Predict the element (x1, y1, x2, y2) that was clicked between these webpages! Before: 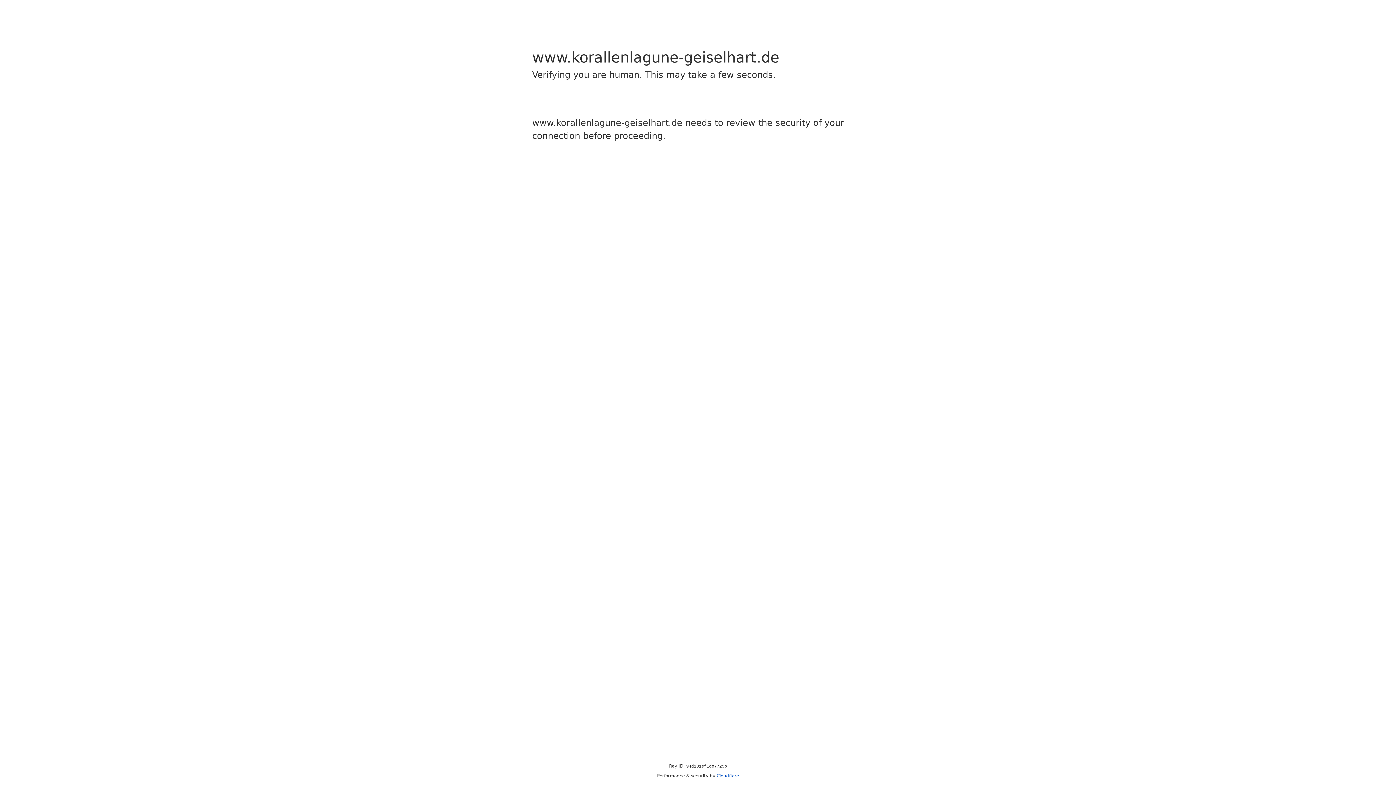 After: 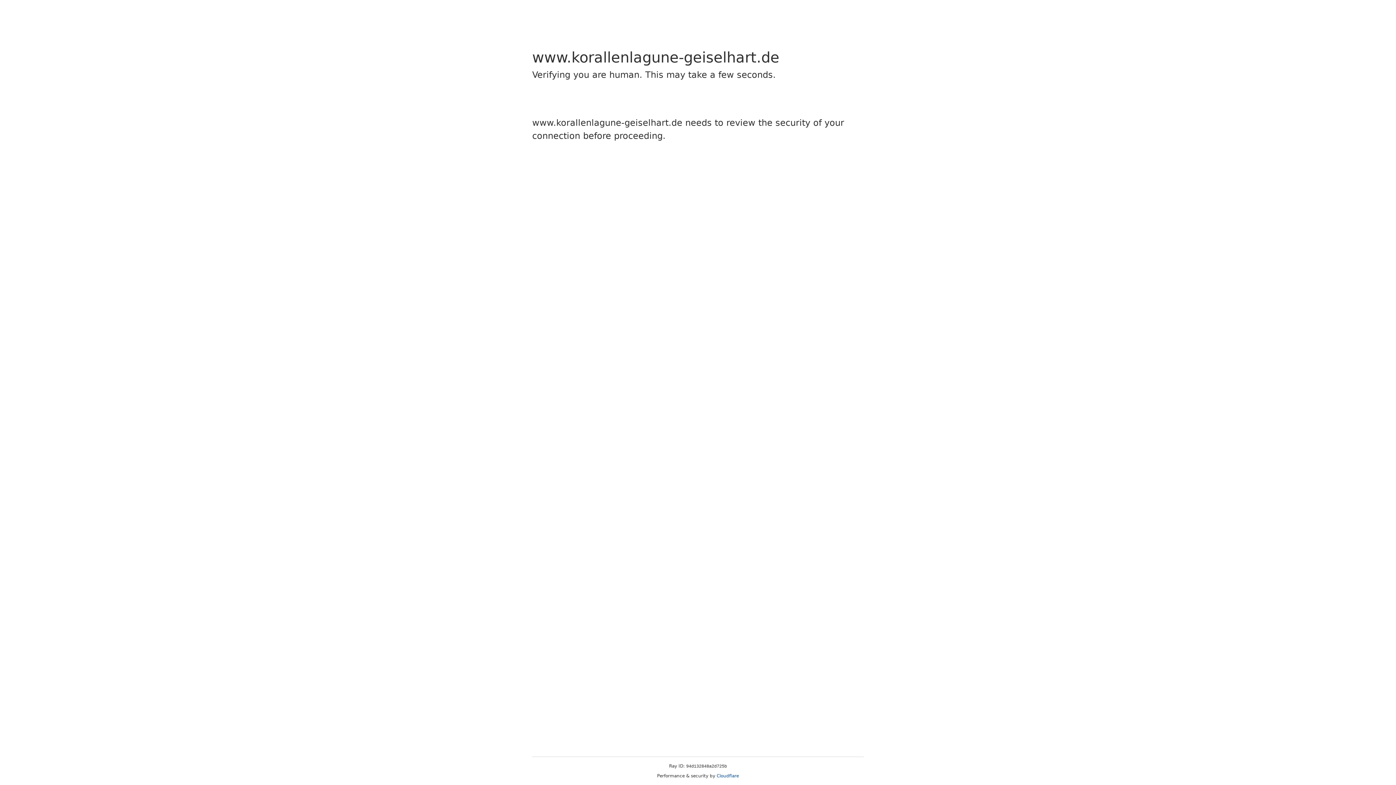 Action: label: Cloudflare bbox: (716, 773, 739, 778)